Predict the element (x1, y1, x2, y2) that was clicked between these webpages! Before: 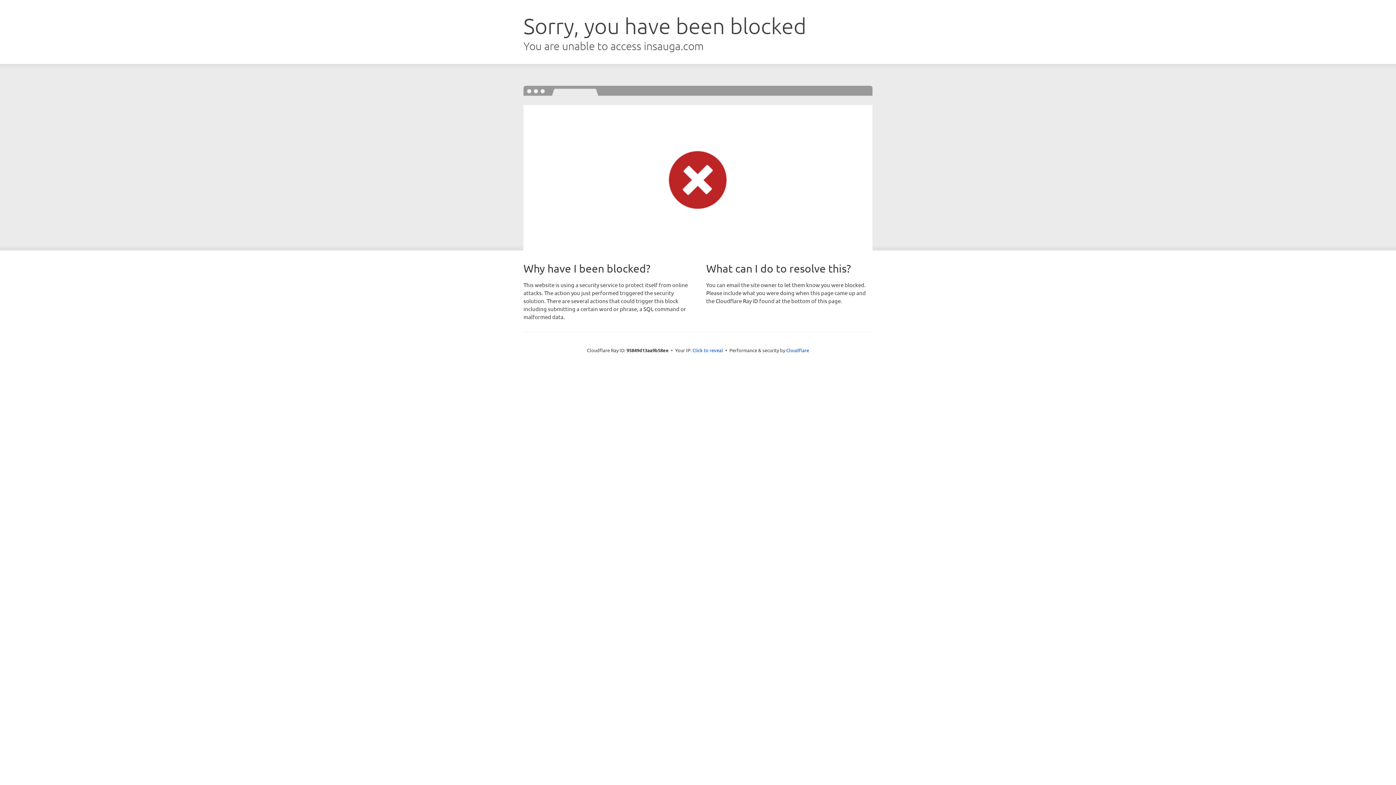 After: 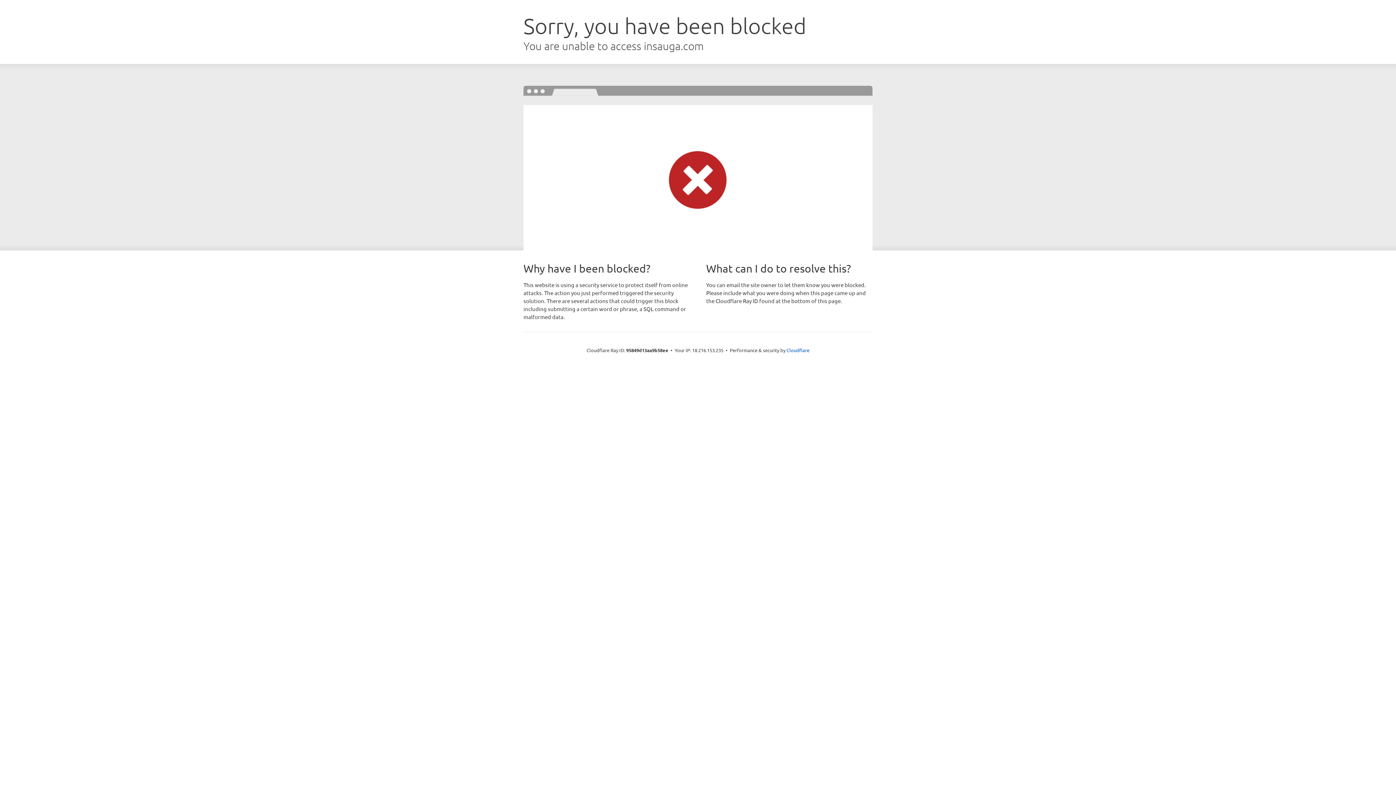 Action: bbox: (692, 346, 723, 353) label: Click to reveal